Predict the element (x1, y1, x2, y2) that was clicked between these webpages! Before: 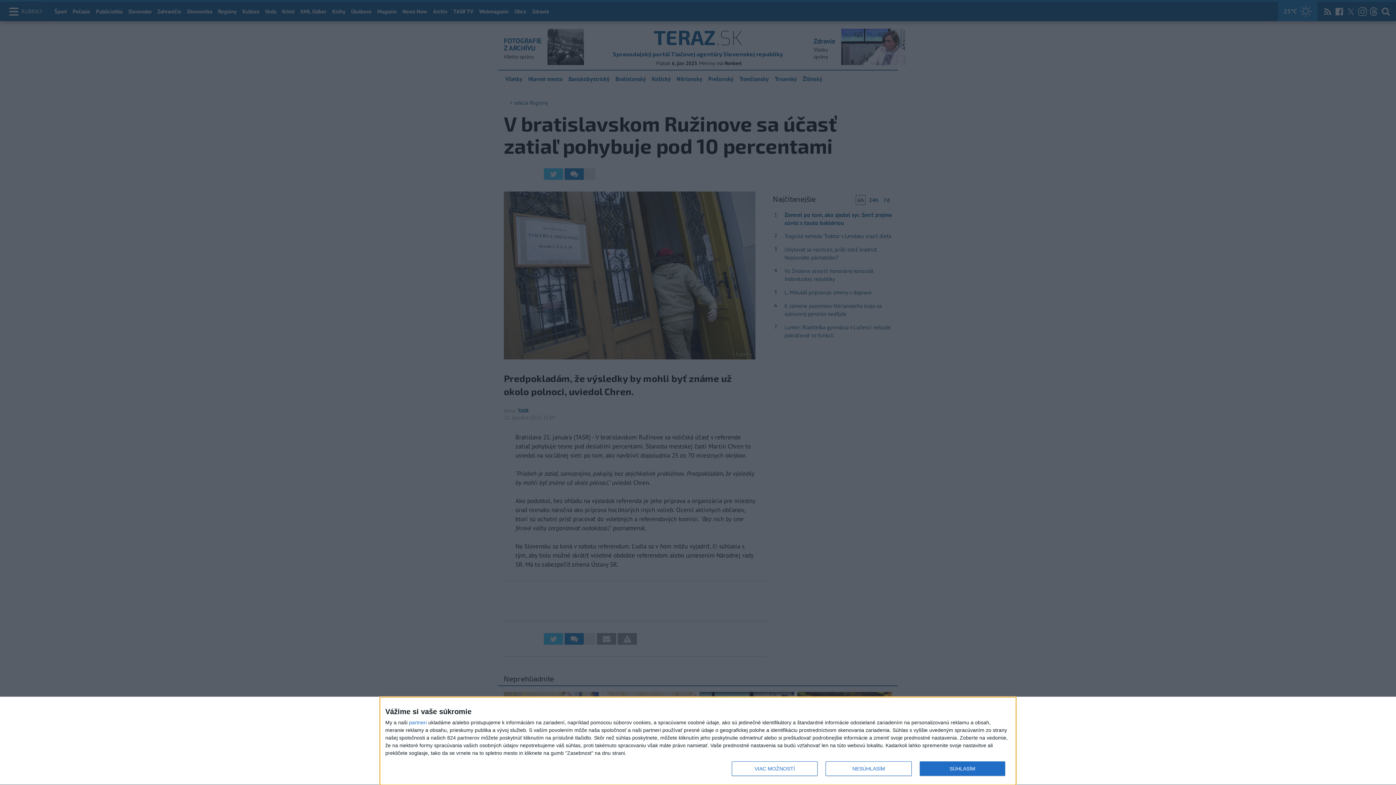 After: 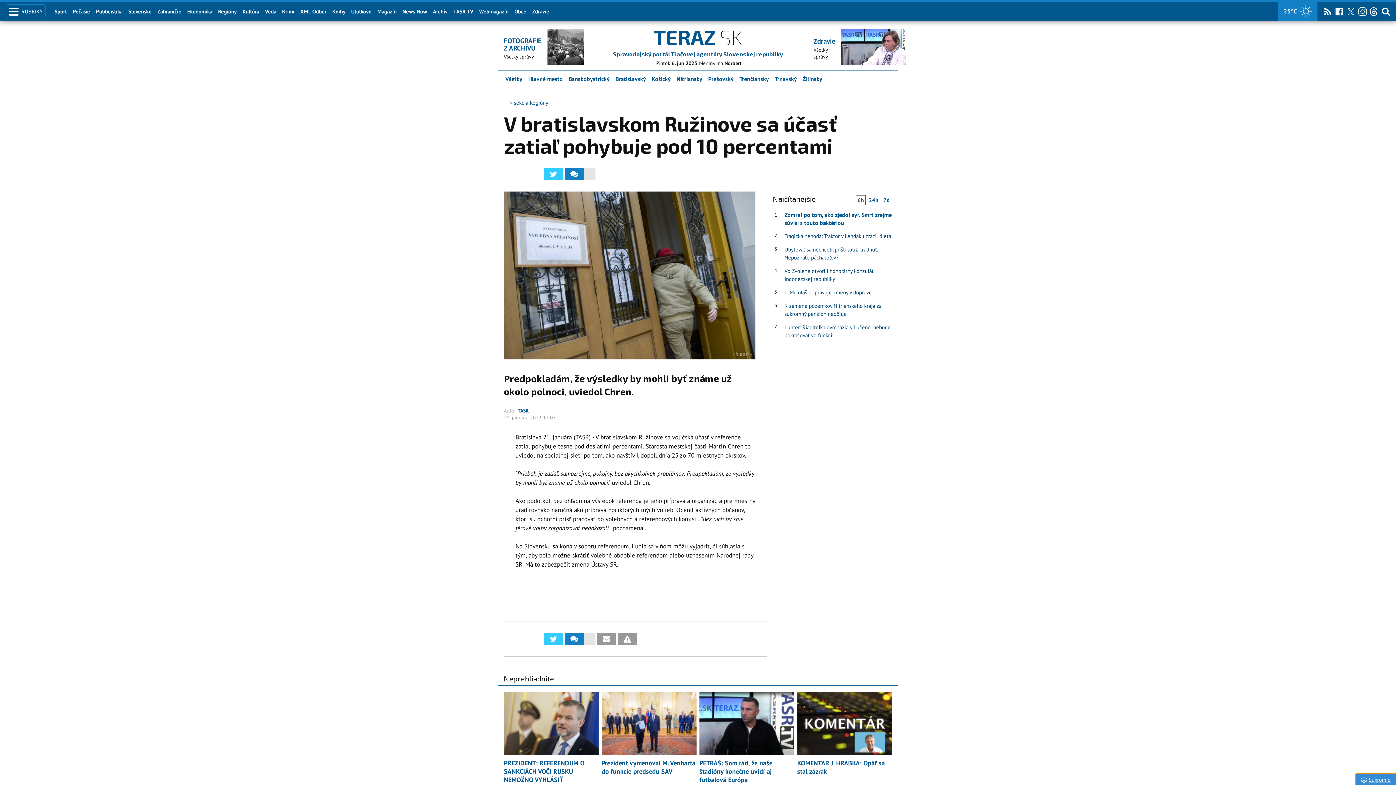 Action: bbox: (825, 761, 911, 776) label: NESÚHLASÍM